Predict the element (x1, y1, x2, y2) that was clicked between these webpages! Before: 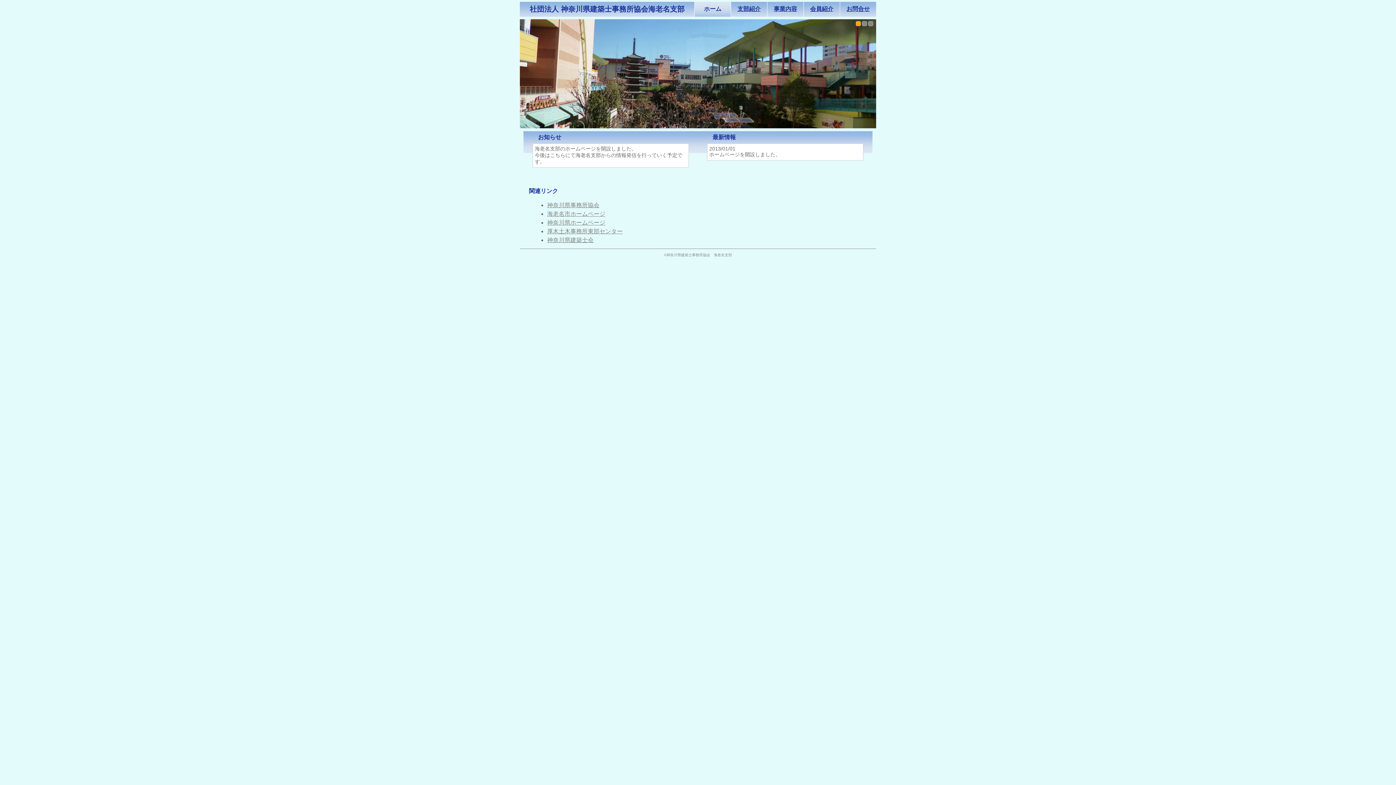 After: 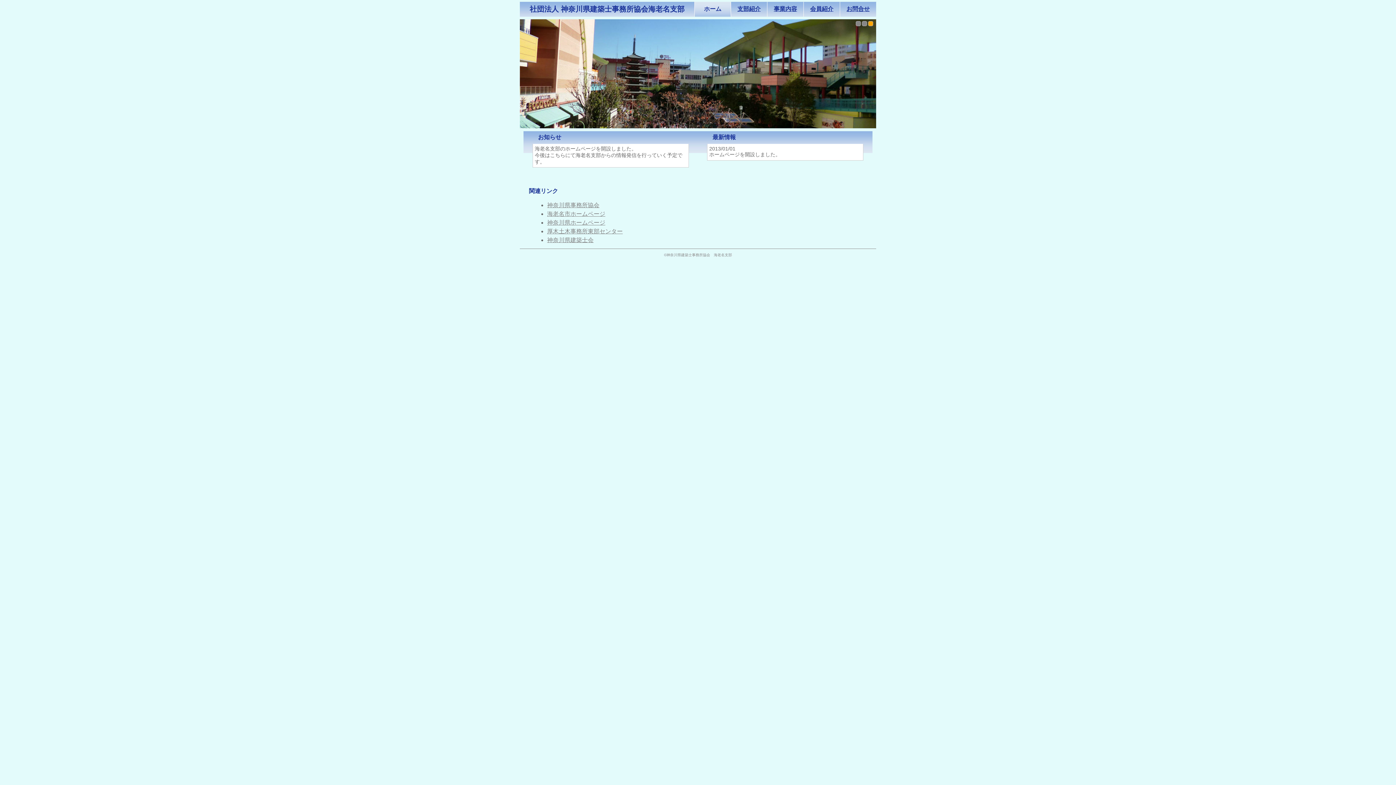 Action: label: 厚木土木事務所東部センター bbox: (547, 228, 622, 234)